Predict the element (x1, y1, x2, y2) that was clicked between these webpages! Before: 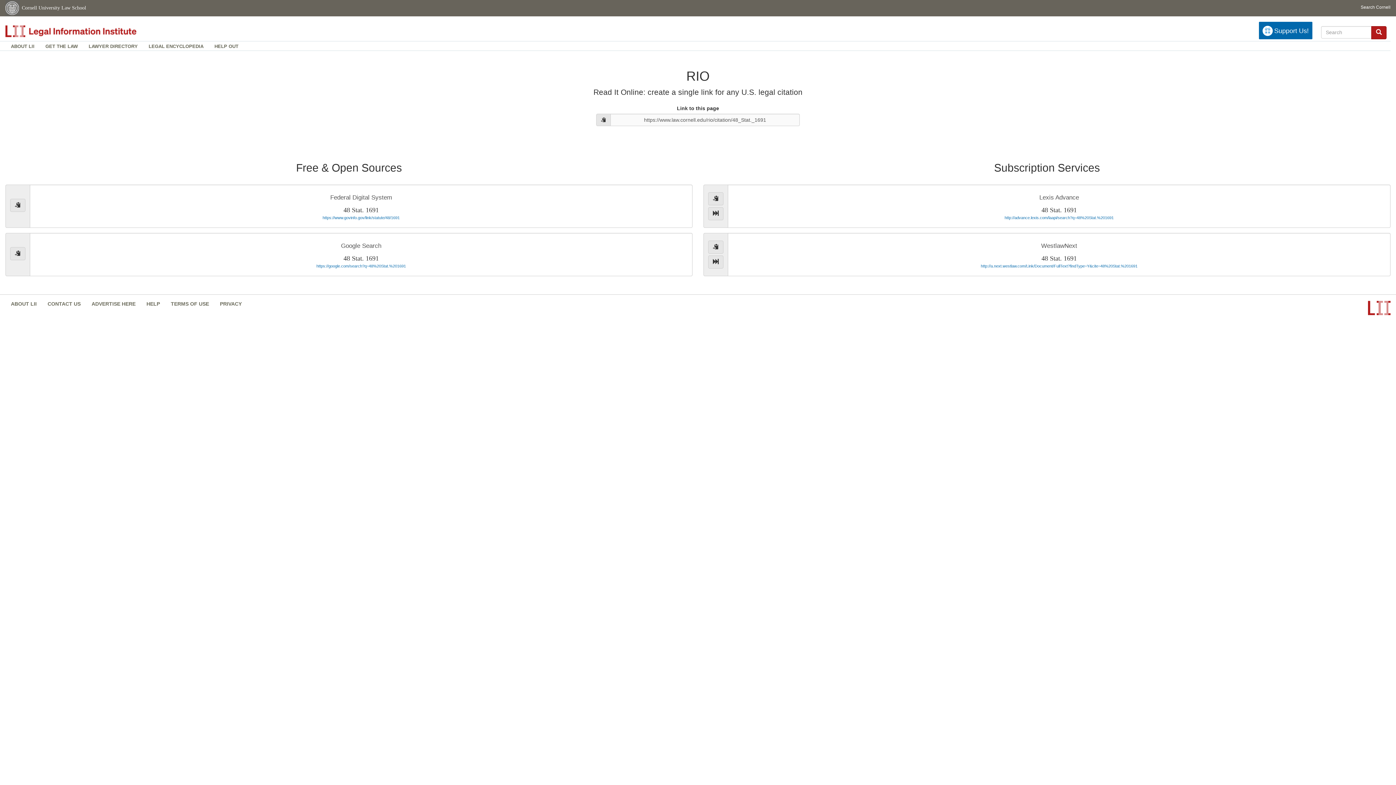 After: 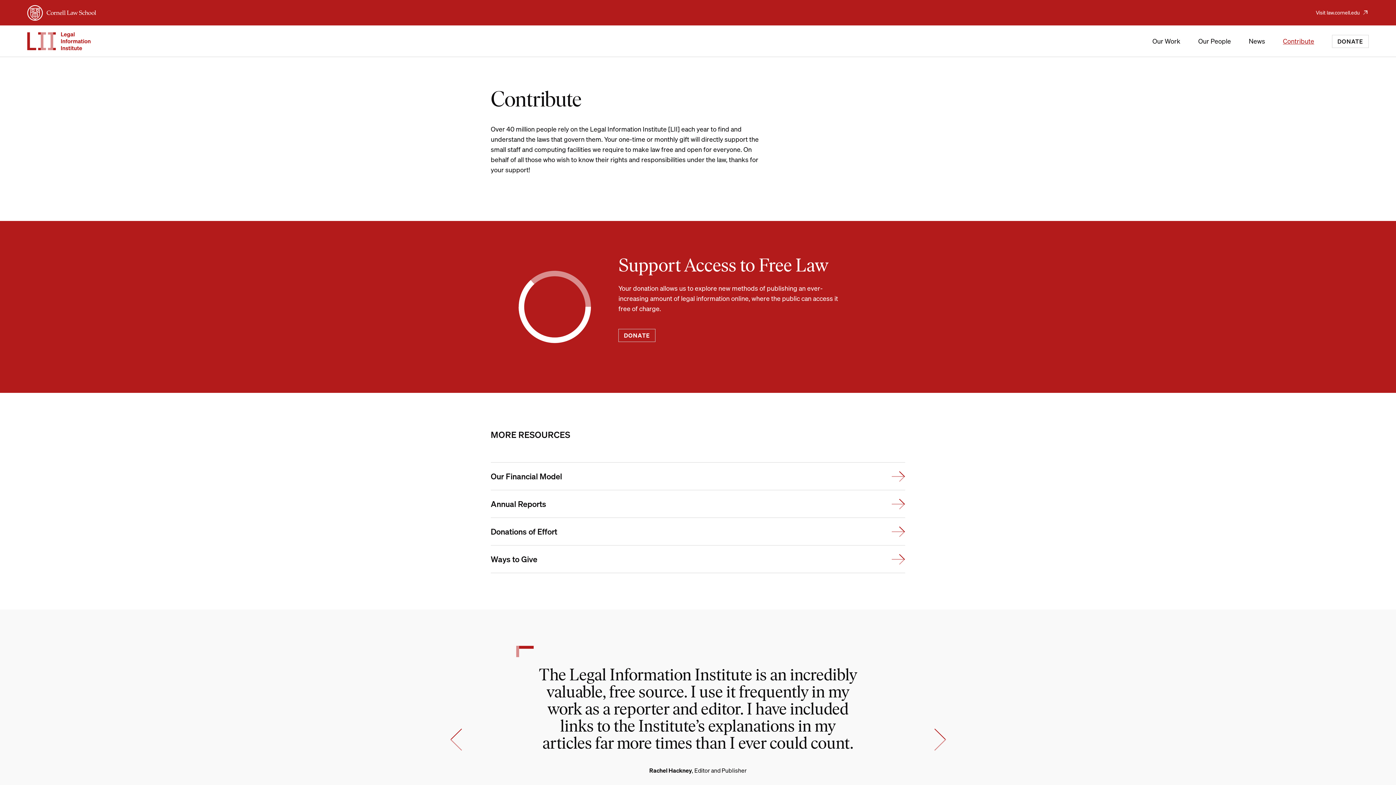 Action: bbox: (86, 294, 141, 312) label: ADVERTISE HERE